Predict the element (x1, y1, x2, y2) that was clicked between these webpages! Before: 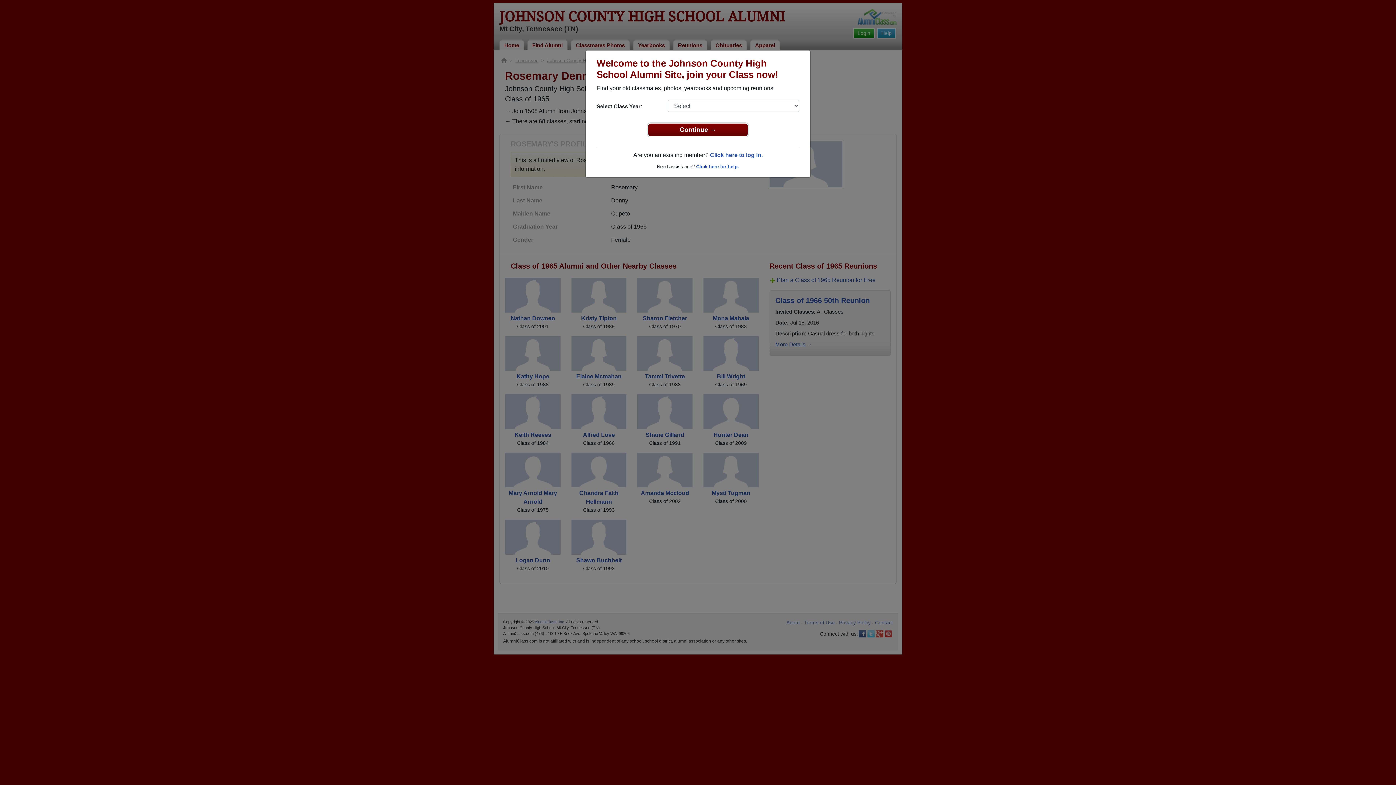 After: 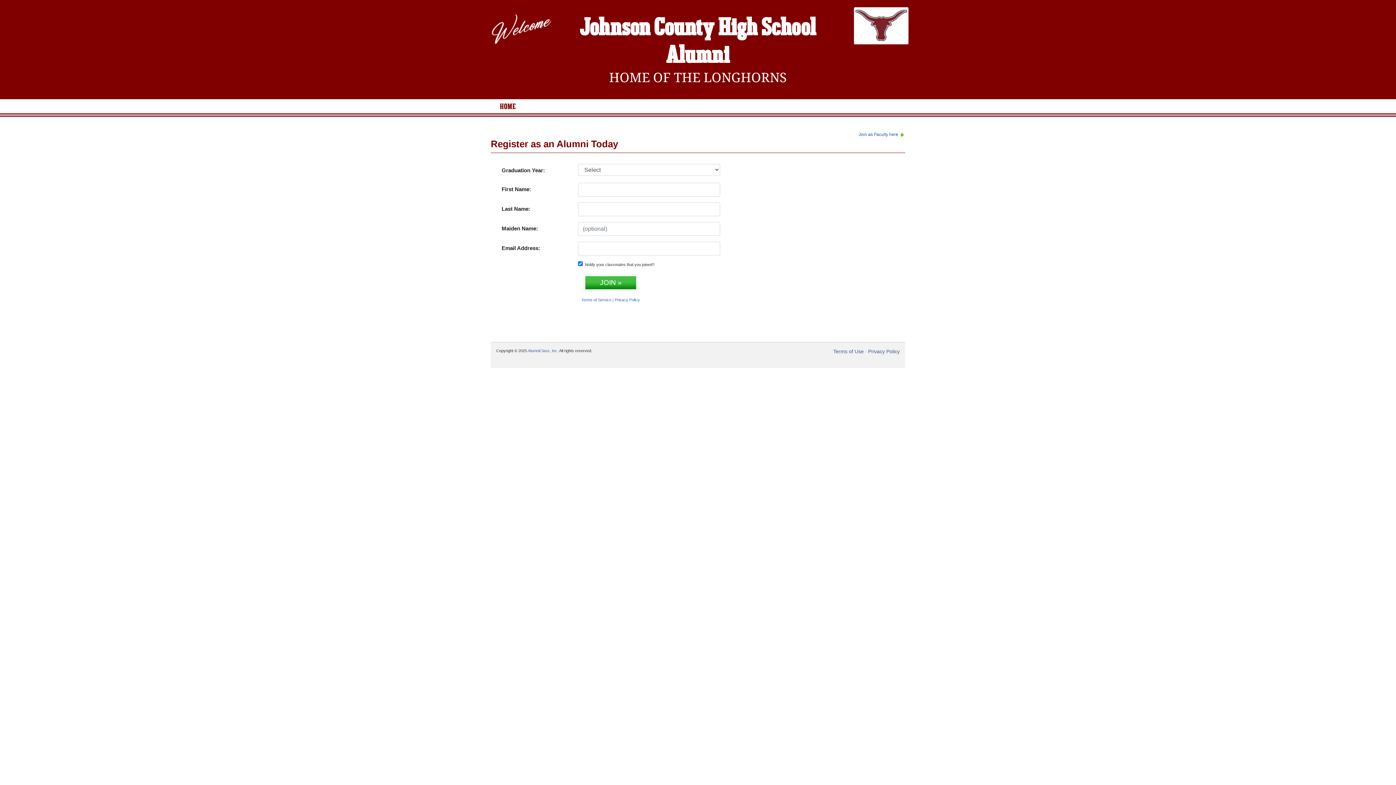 Action: bbox: (648, 123, 748, 136) label: Continue →